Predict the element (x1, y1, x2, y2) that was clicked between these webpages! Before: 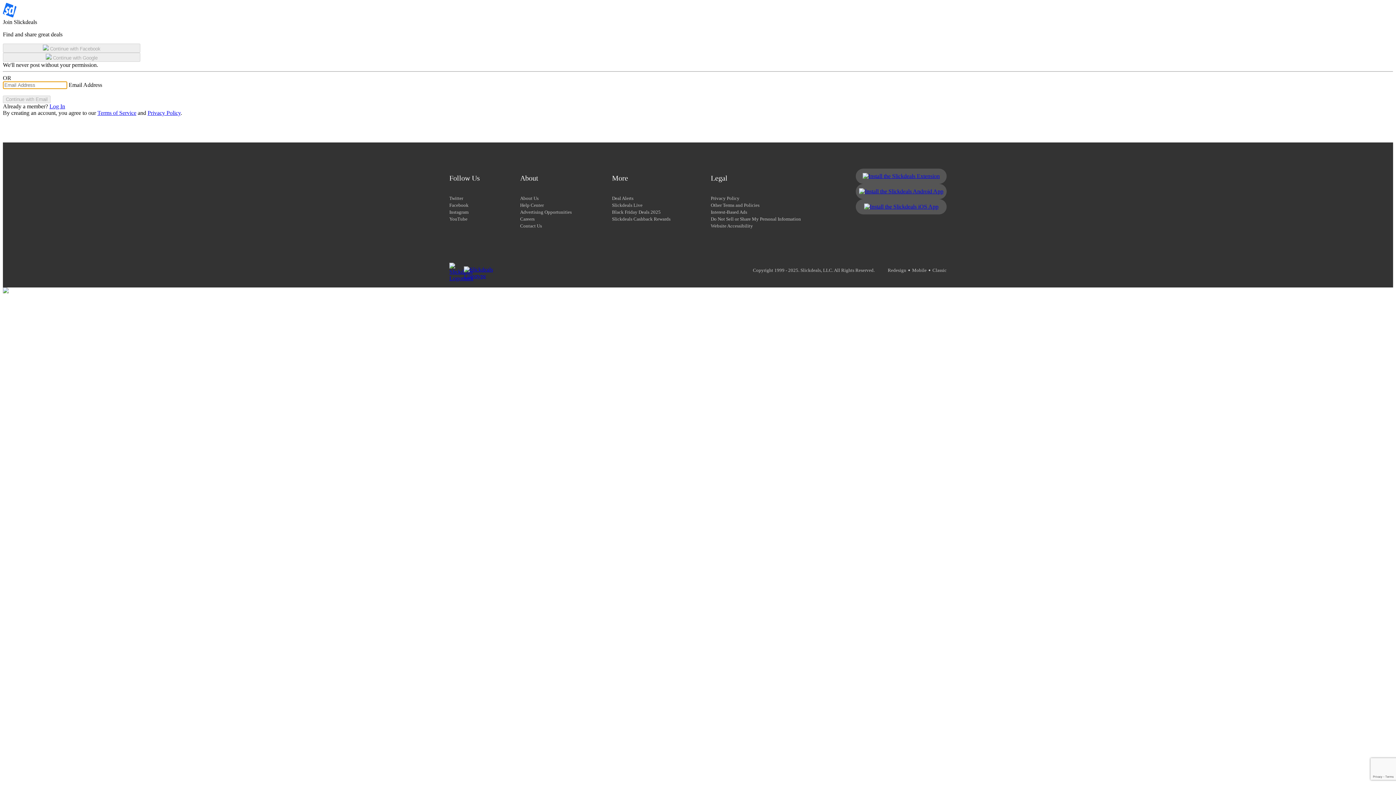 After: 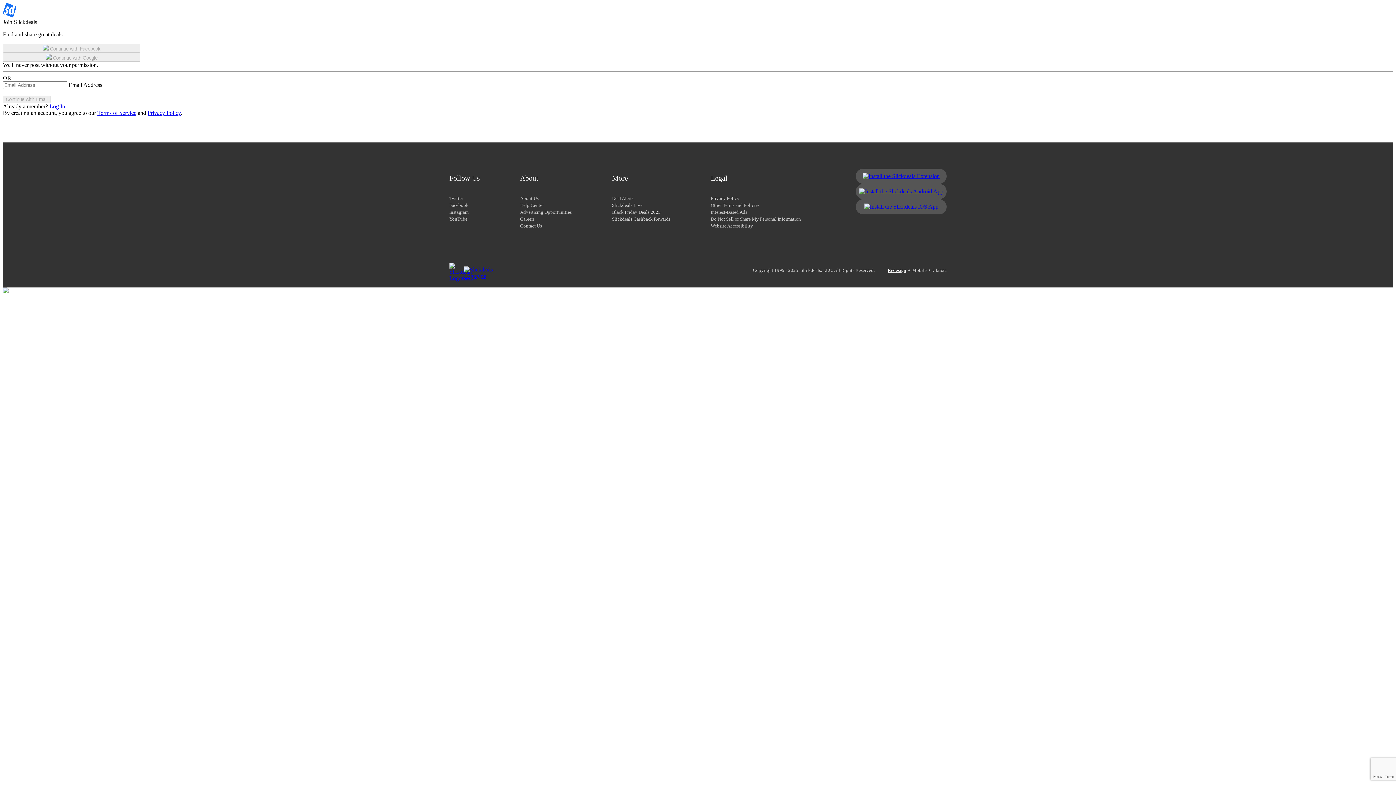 Action: label: Redesign bbox: (888, 266, 906, 273)